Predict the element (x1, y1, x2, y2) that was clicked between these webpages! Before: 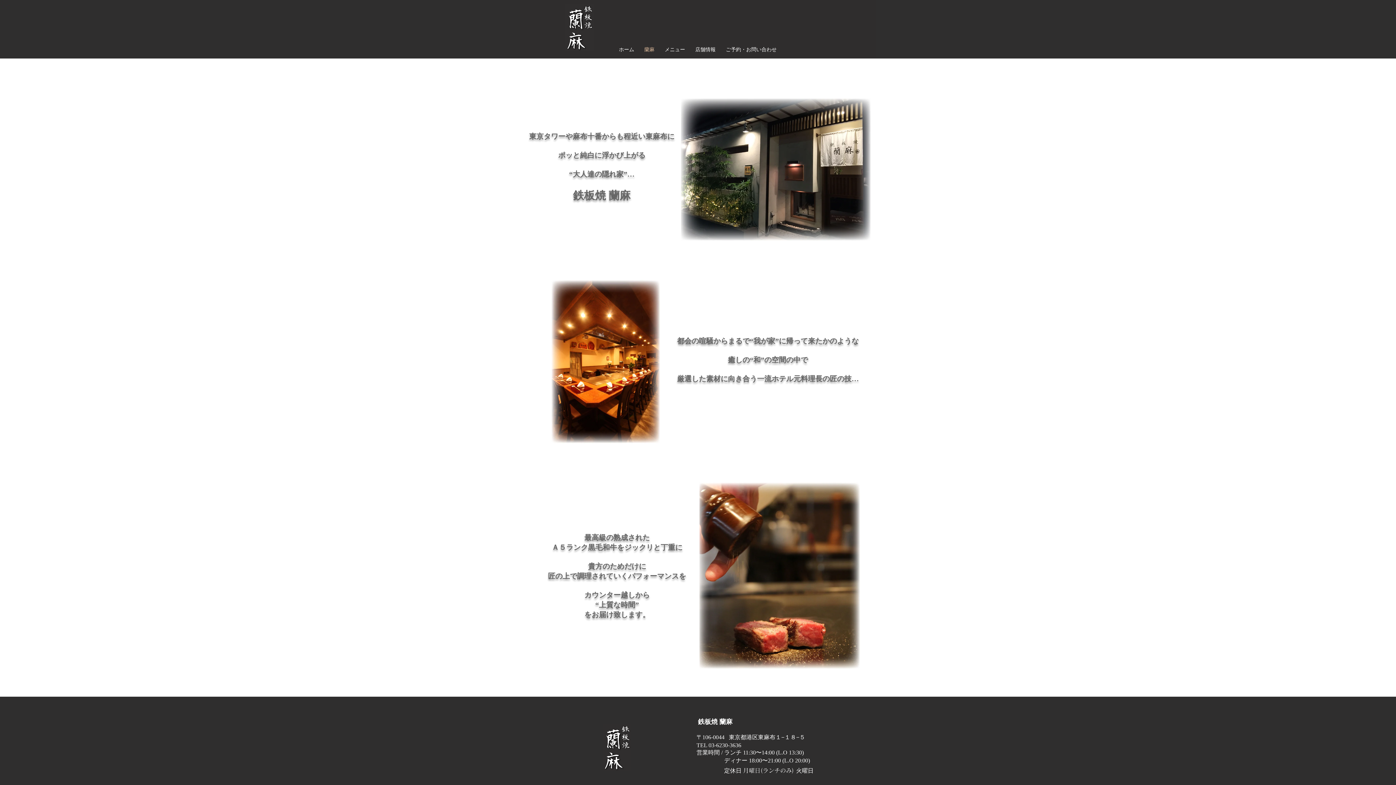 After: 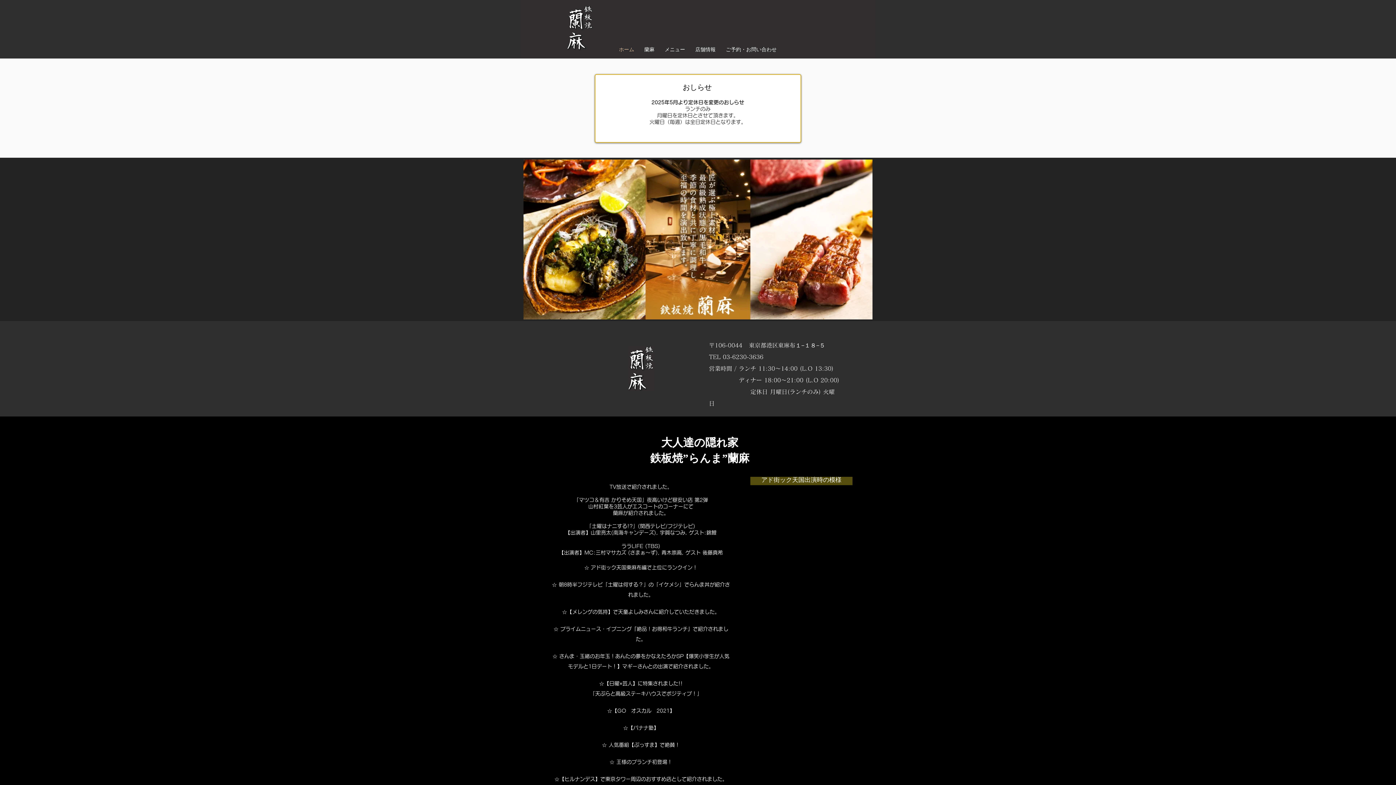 Action: bbox: (565, 4, 593, 51)